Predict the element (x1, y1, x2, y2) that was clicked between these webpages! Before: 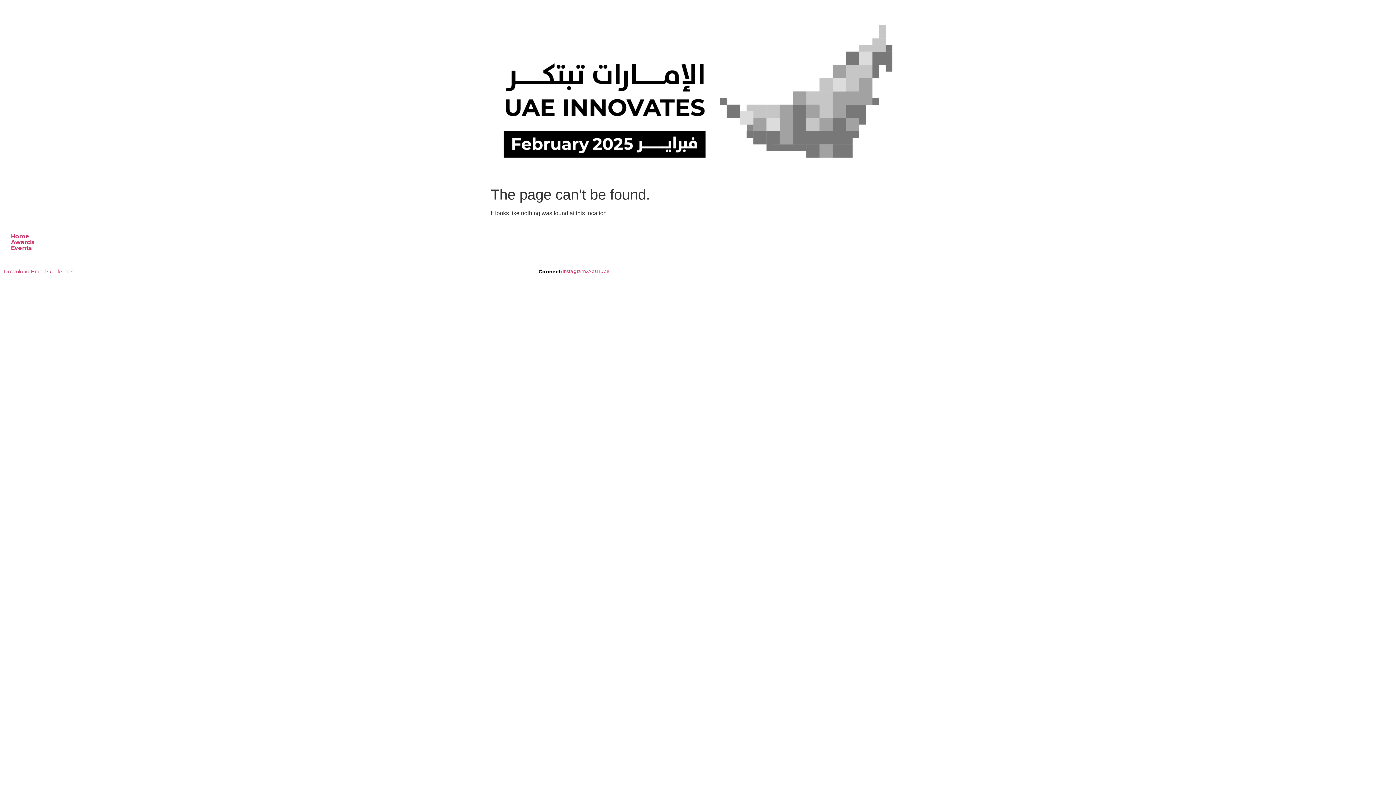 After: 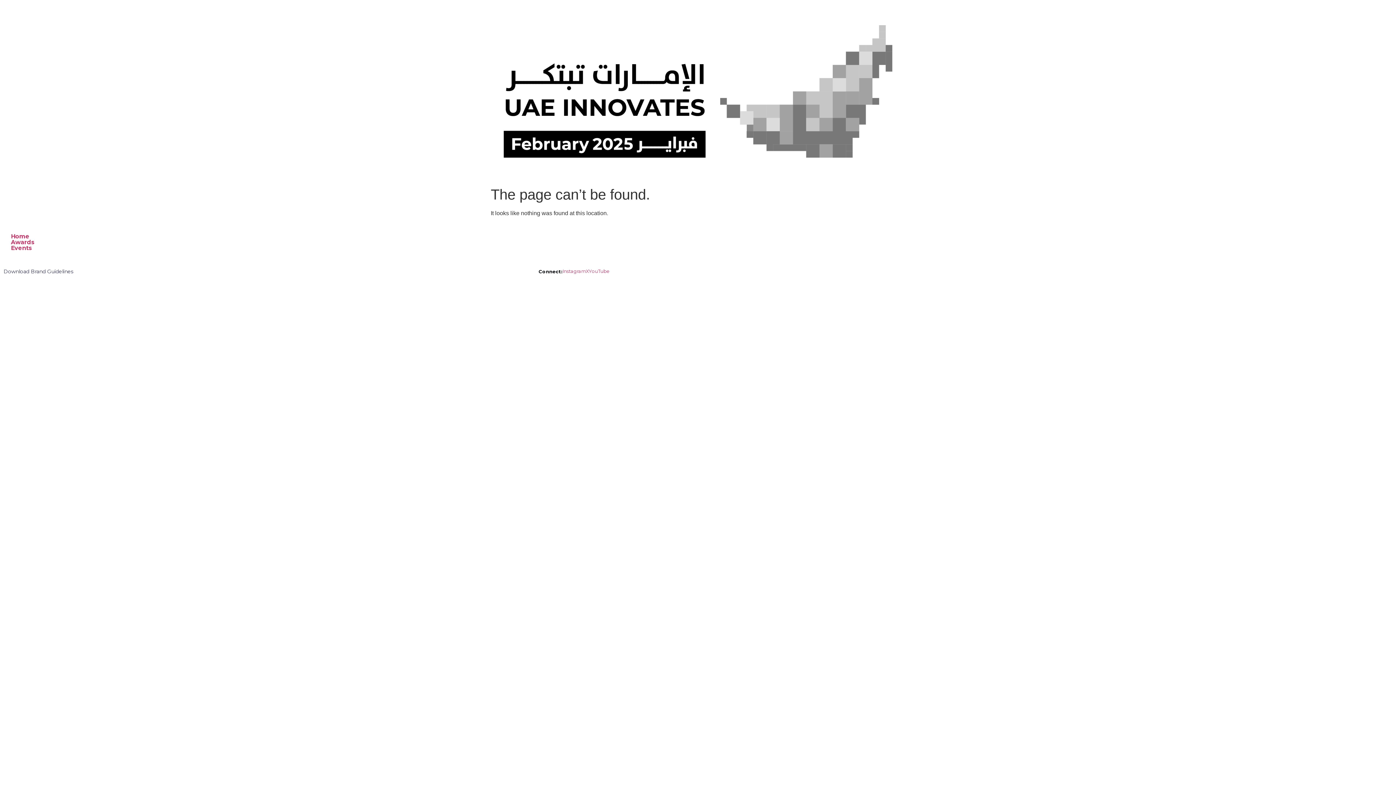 Action: label: Download Brand Guidelines bbox: (3, 268, 73, 274)